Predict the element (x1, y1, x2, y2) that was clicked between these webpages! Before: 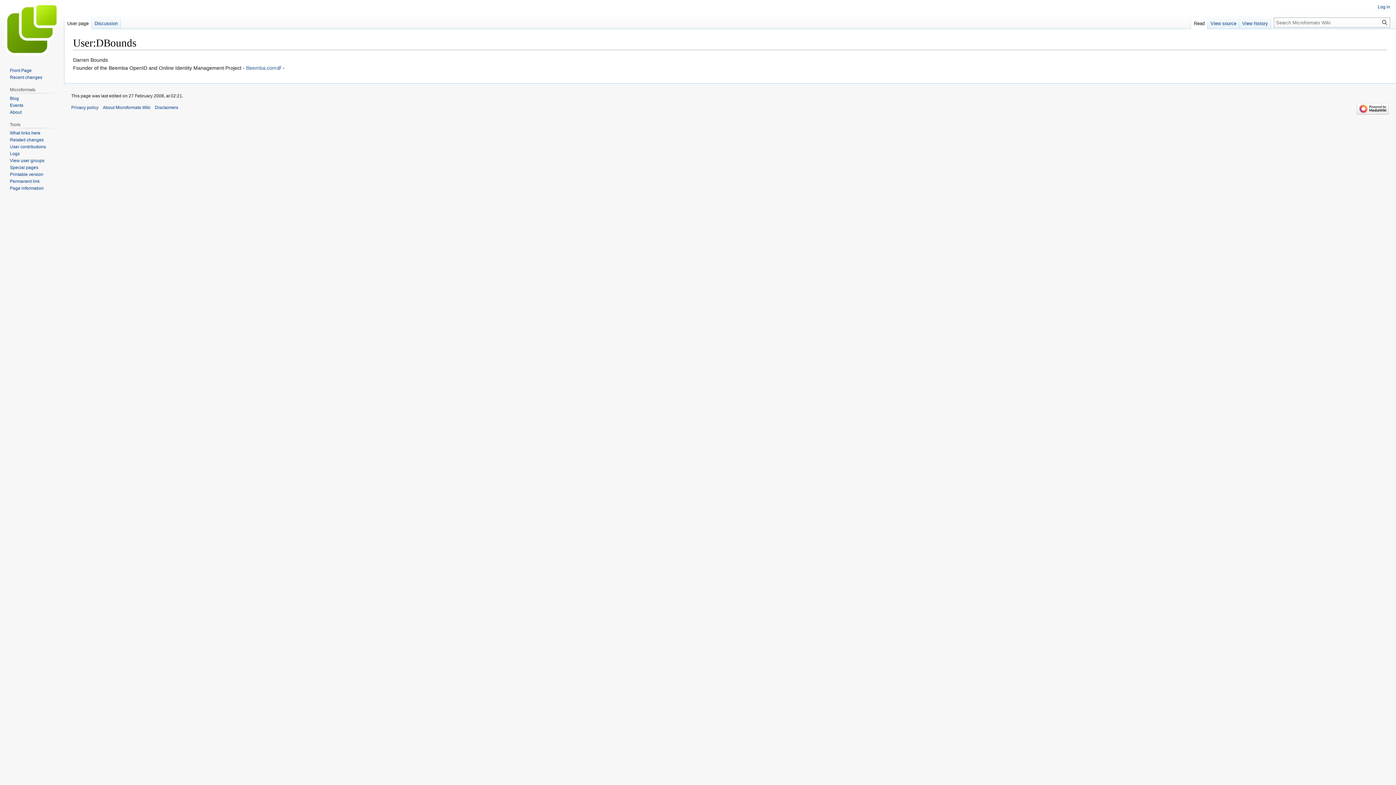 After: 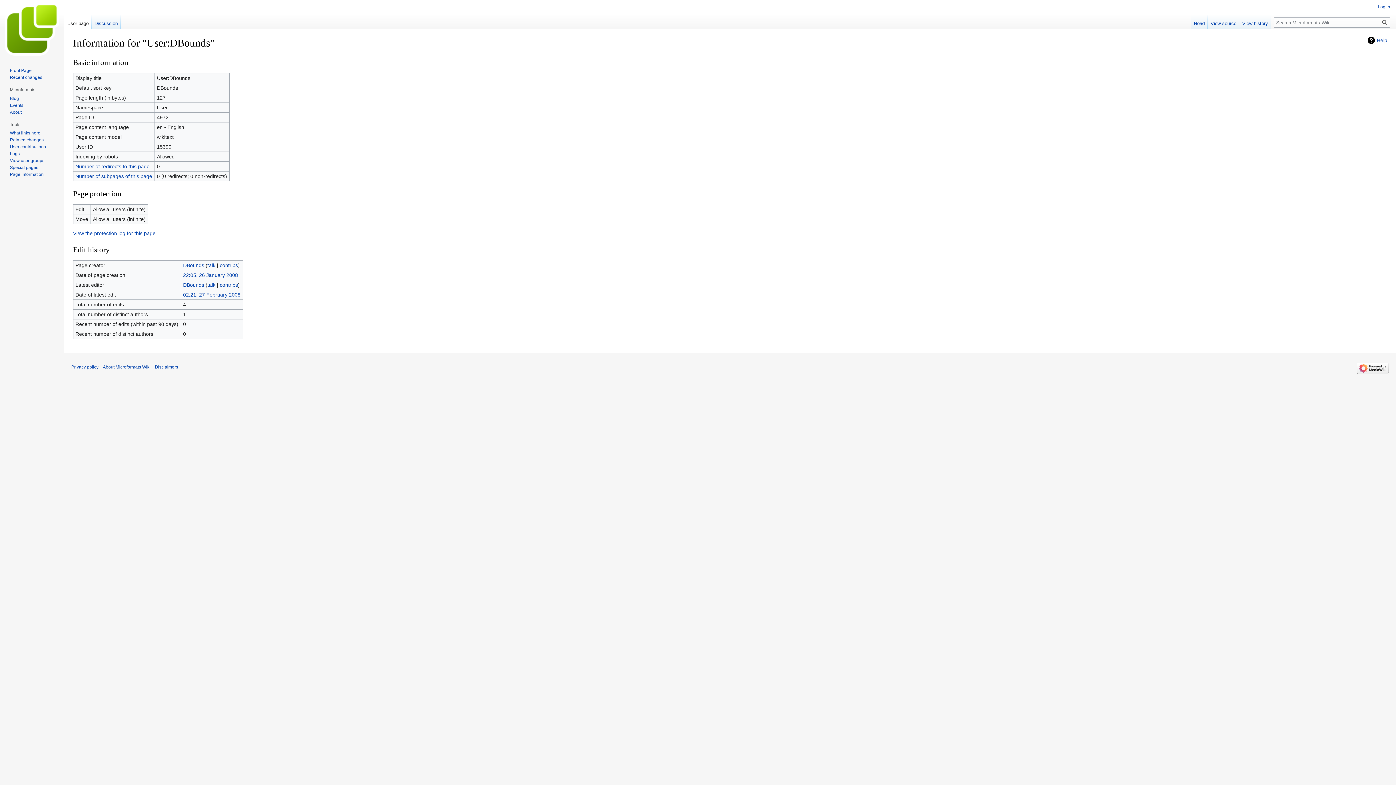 Action: label: Page information bbox: (9, 185, 43, 191)